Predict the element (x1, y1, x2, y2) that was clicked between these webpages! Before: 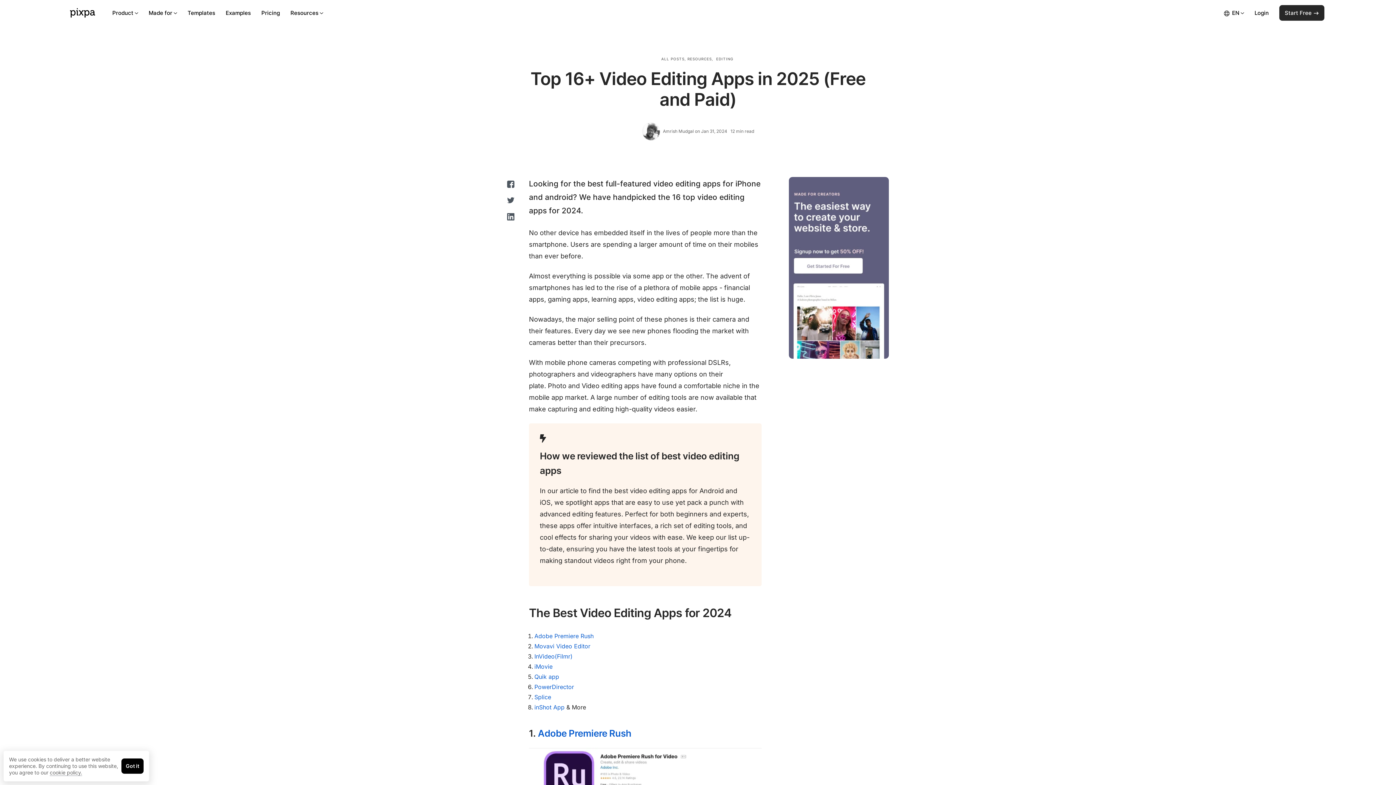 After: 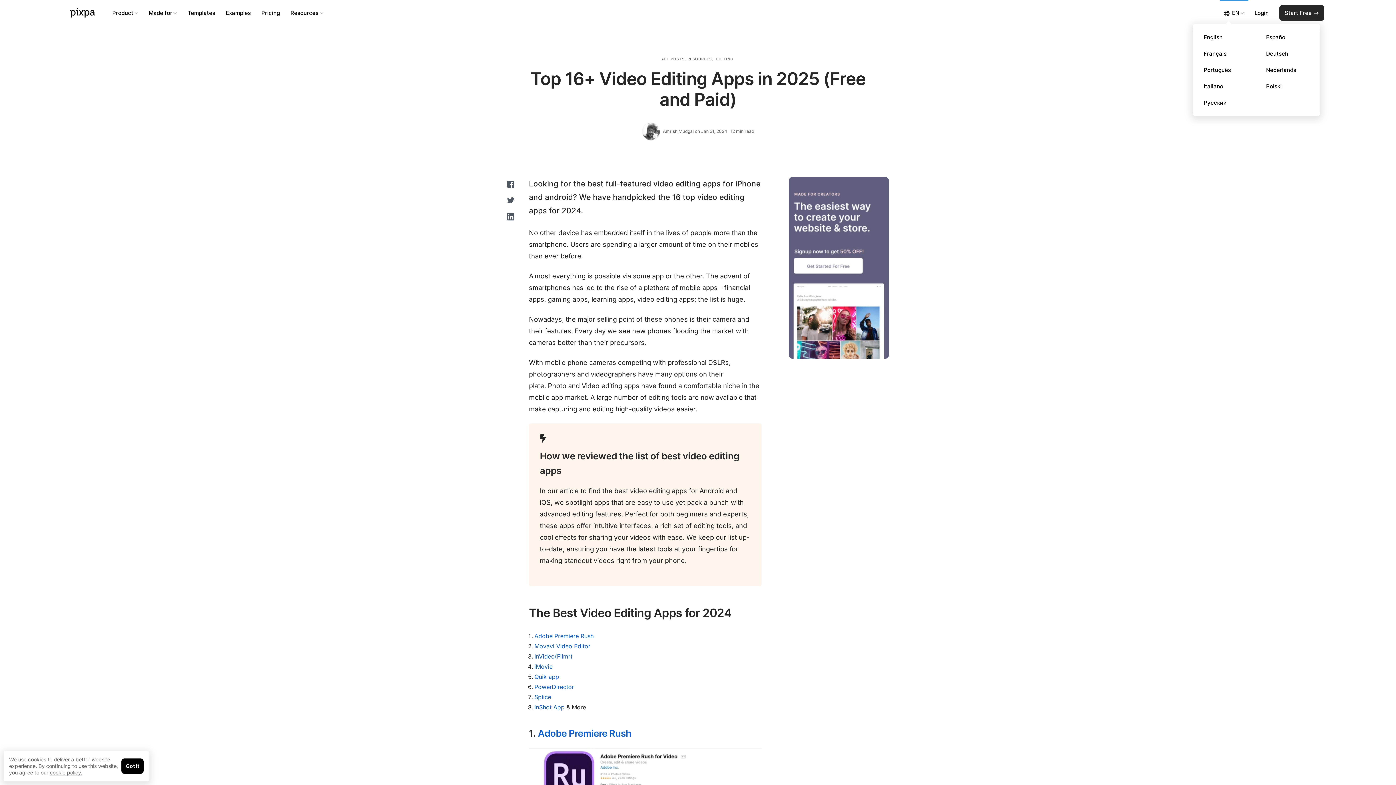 Action: bbox: (1220, 0, 1248, 25) label:  EN 